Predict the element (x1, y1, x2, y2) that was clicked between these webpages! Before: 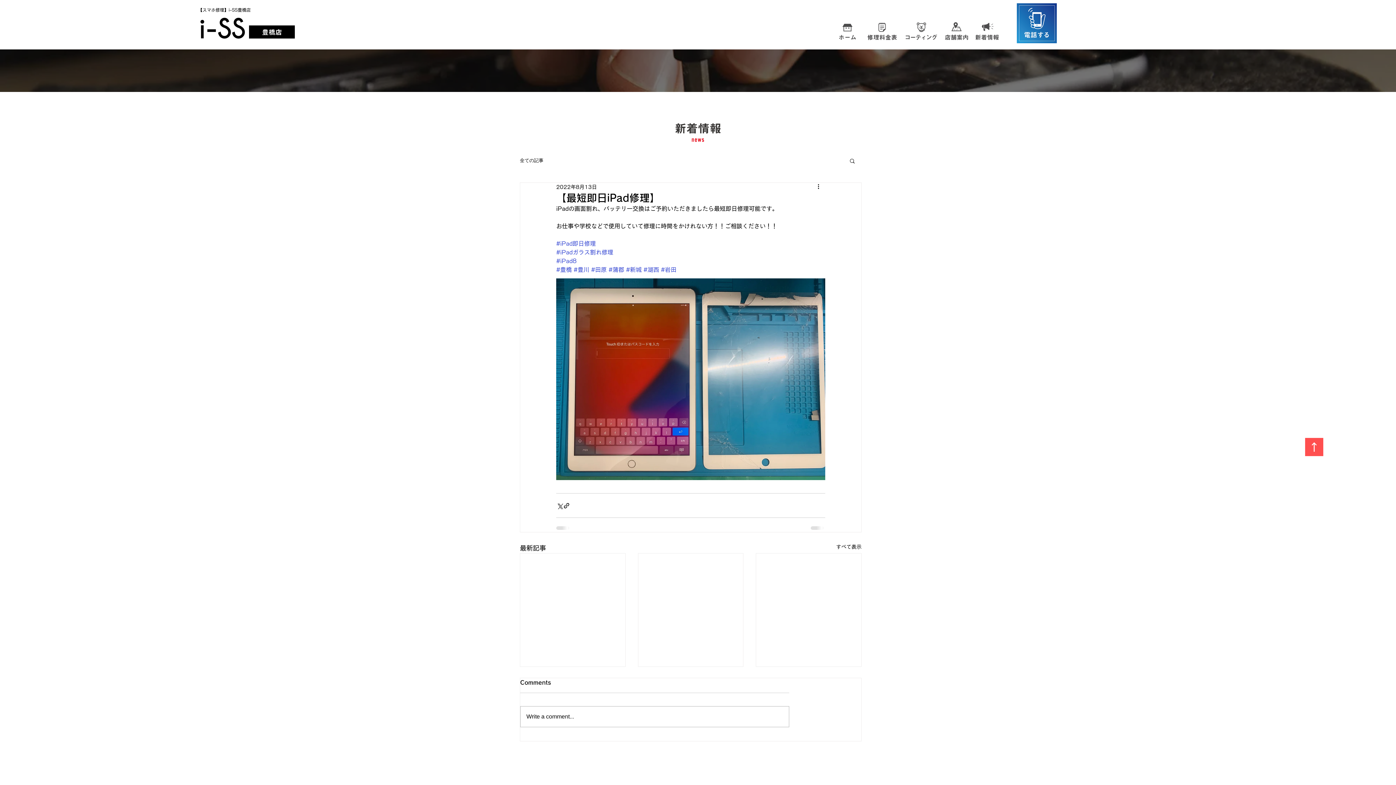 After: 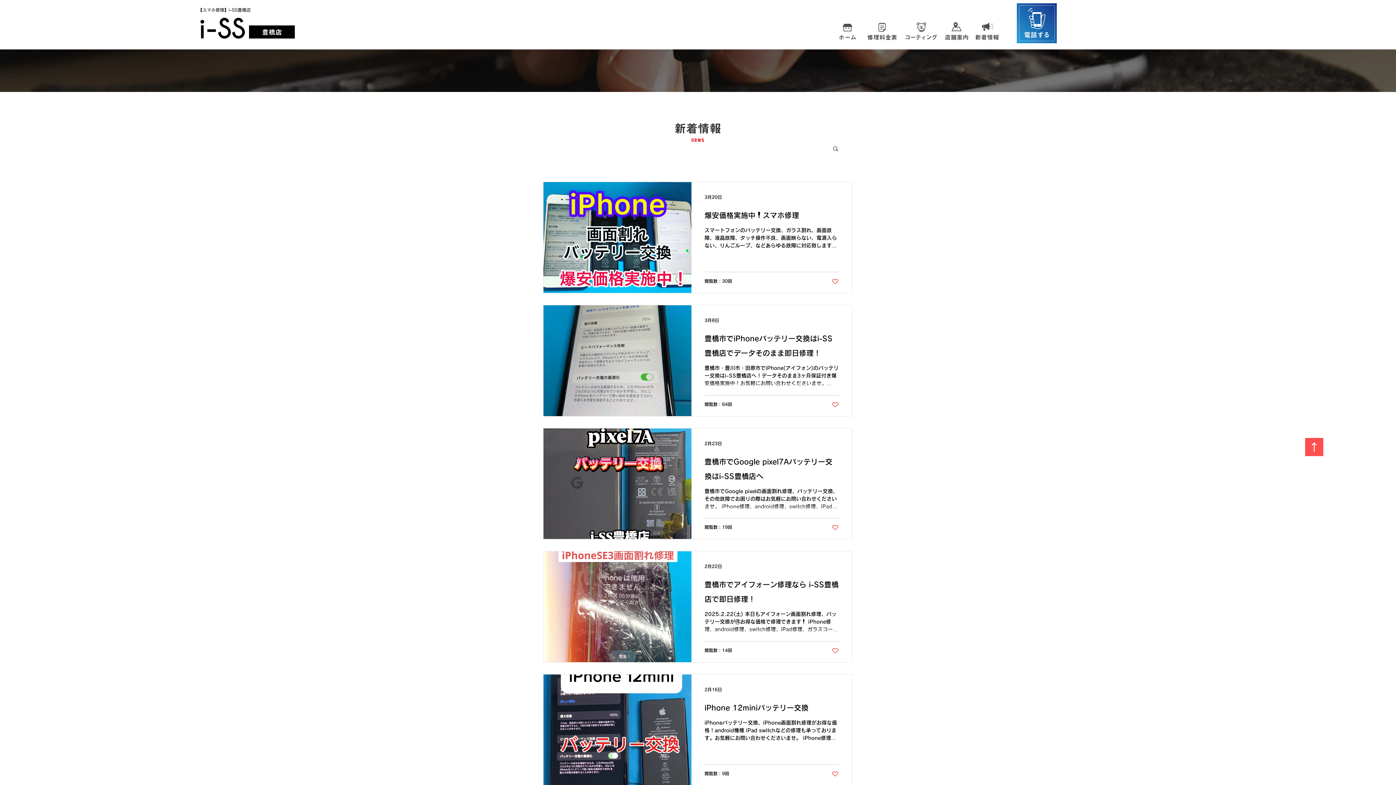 Action: bbox: (971, 20, 1002, 41)